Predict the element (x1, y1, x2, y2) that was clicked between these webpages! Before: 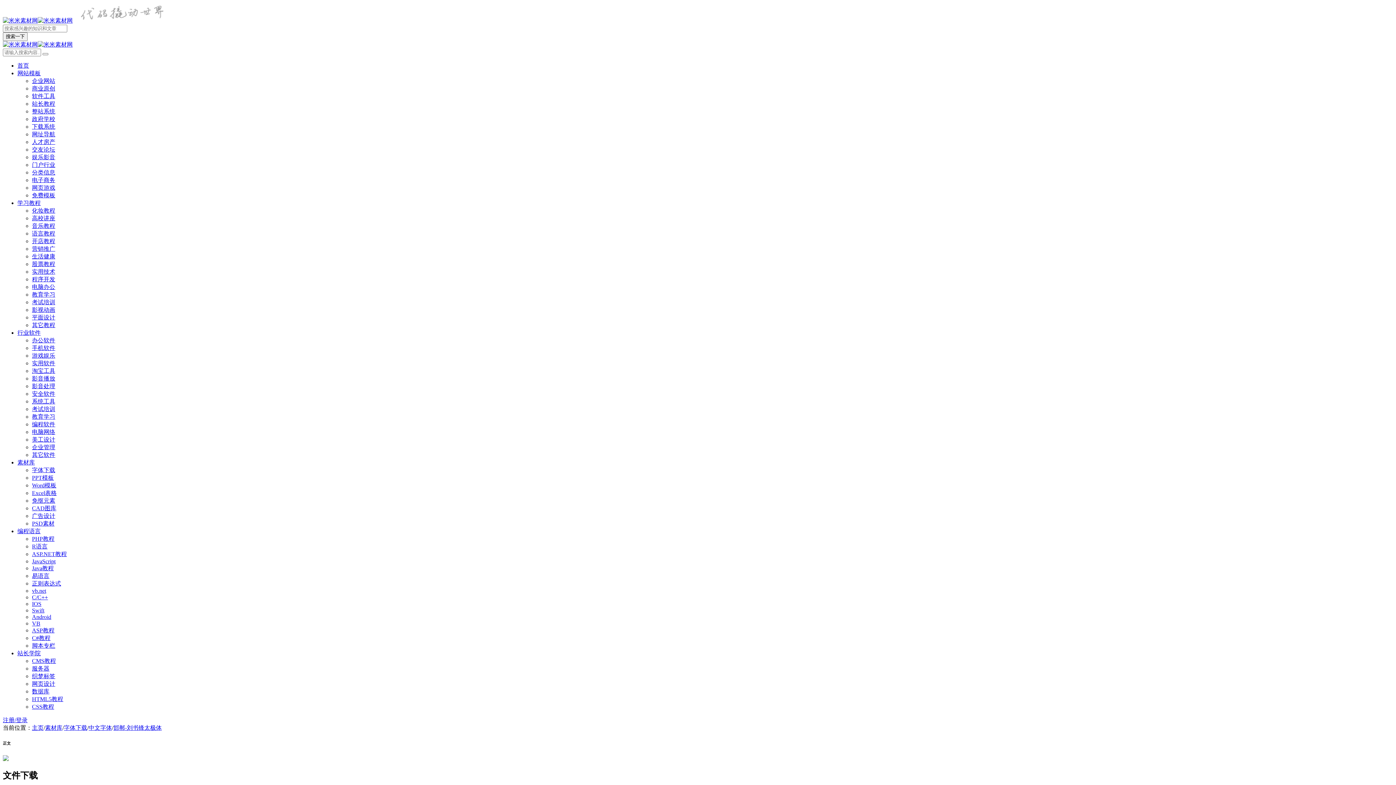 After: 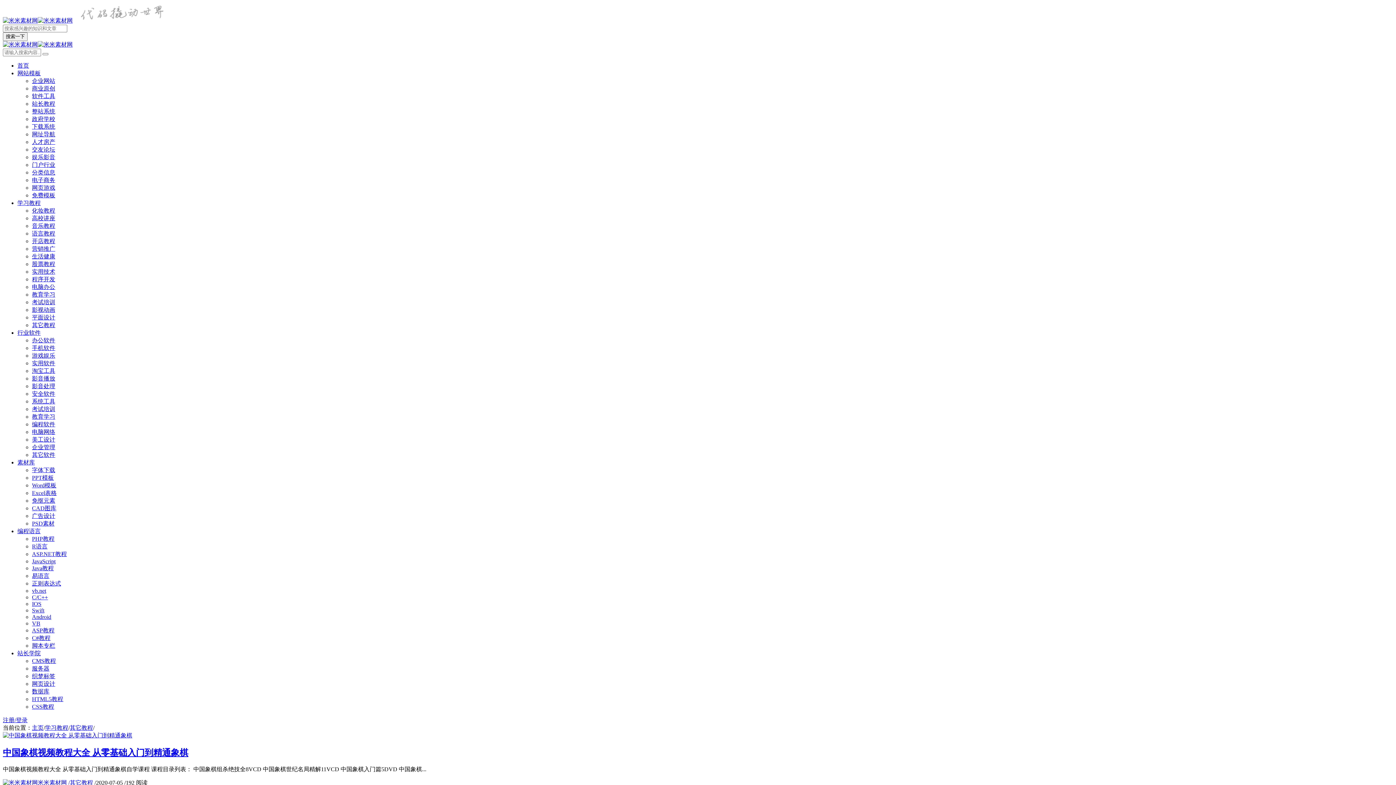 Action: label: 其它教程 bbox: (32, 322, 55, 328)